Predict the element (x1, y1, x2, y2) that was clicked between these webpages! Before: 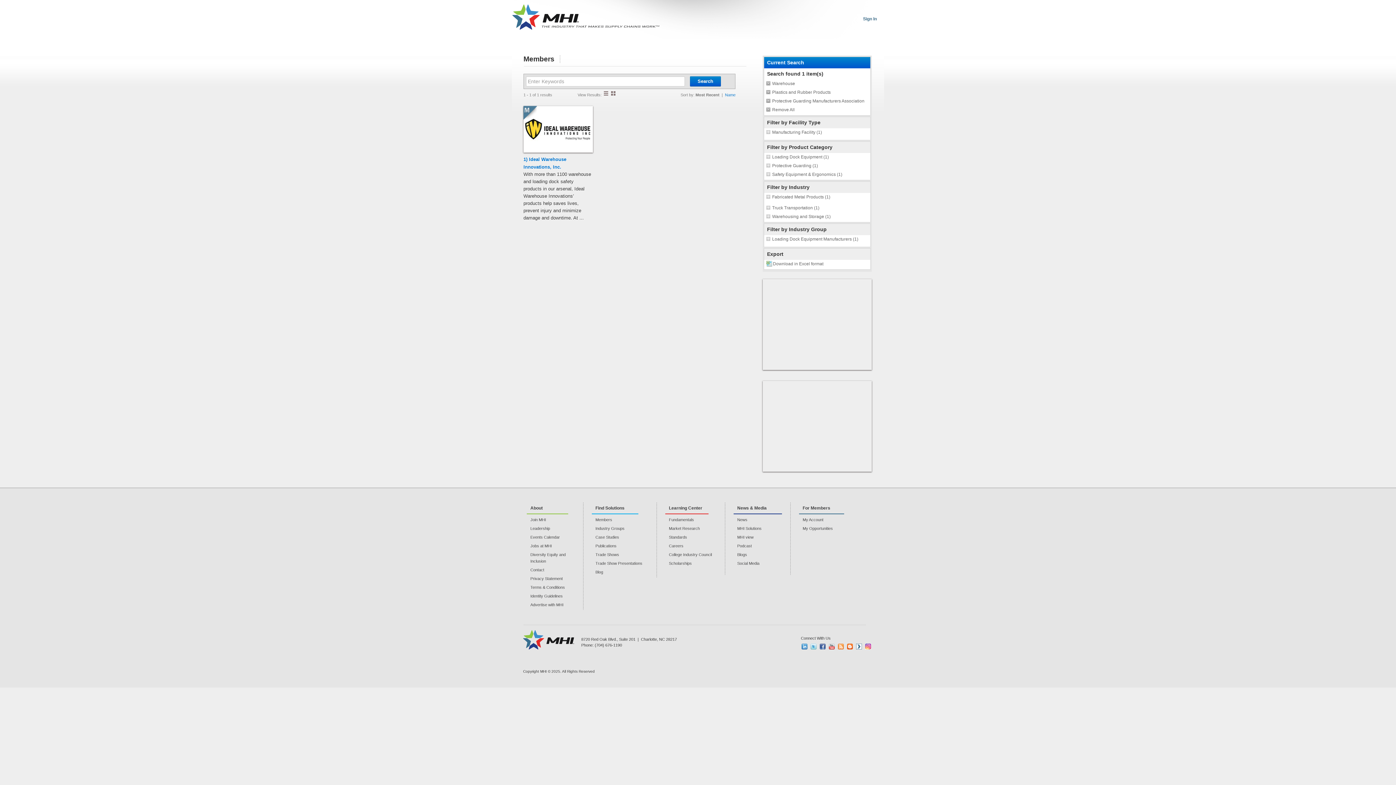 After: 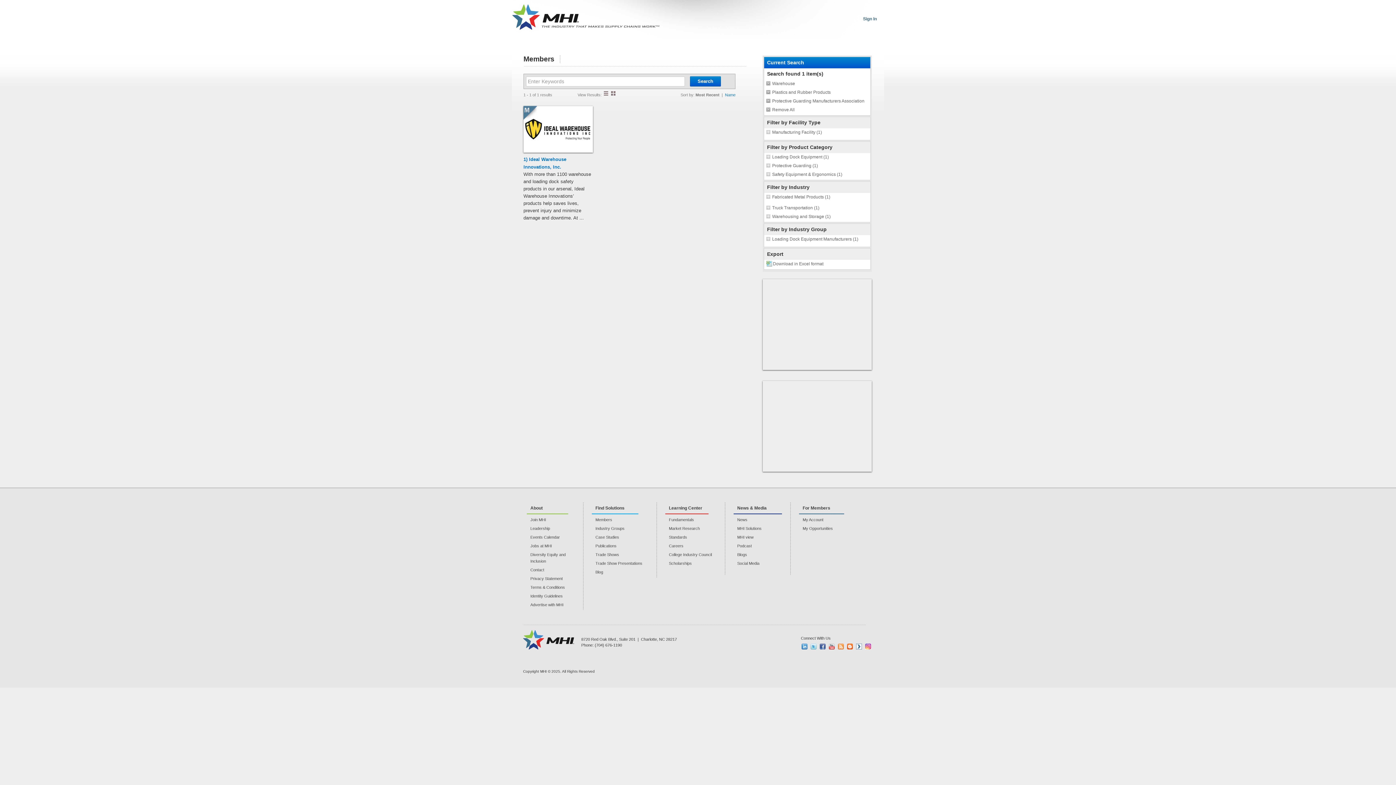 Action: label: Members bbox: (592, 516, 657, 523)